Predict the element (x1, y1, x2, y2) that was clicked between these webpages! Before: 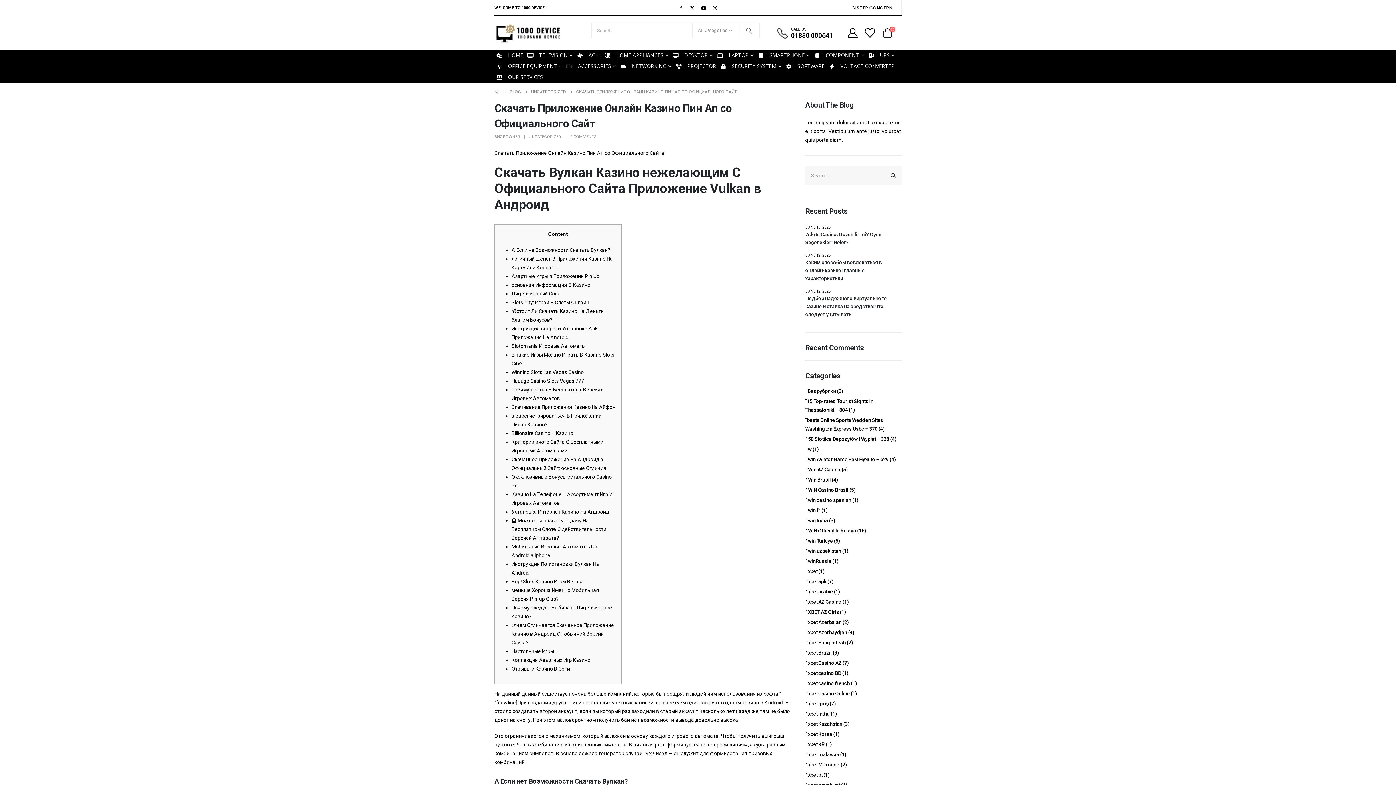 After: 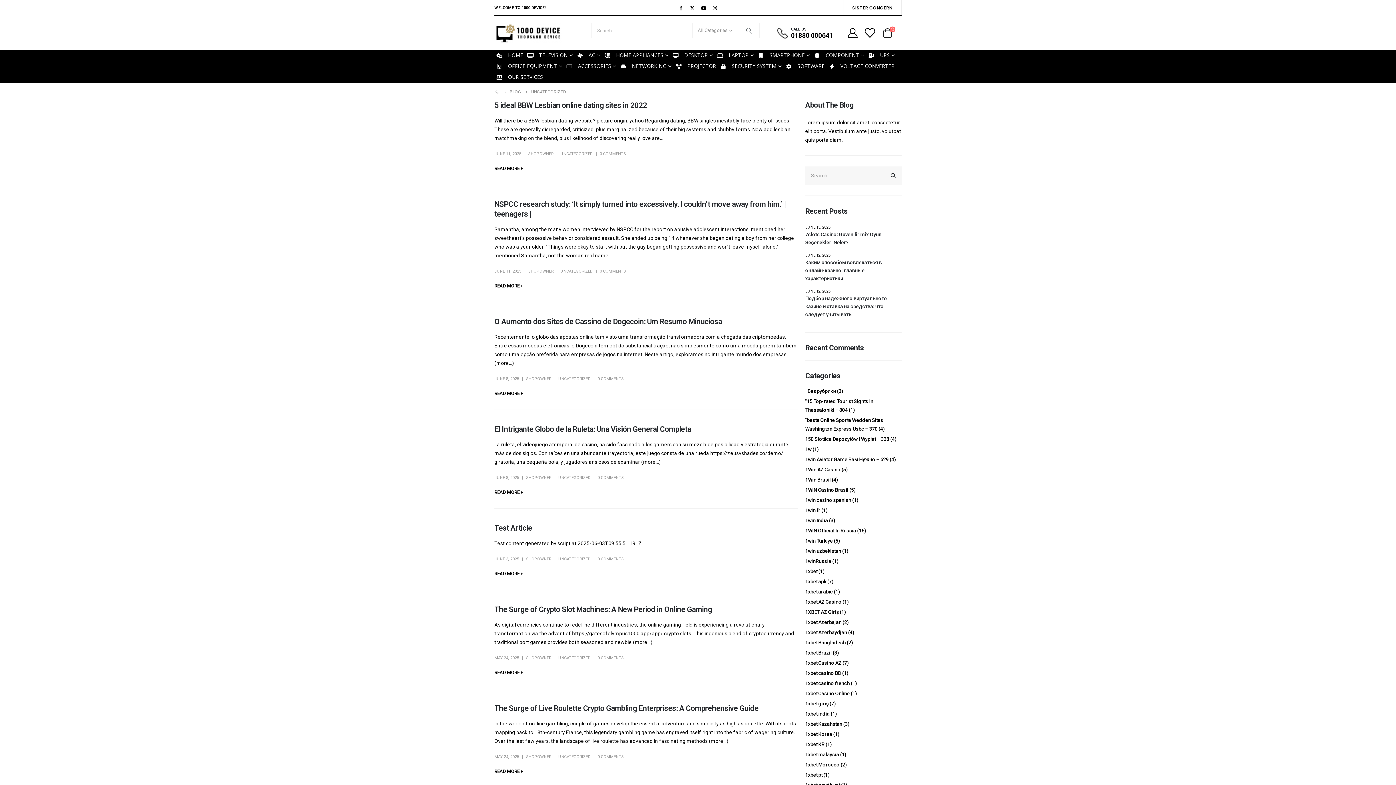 Action: bbox: (529, 134, 561, 139) label: UNCATEGORIZED